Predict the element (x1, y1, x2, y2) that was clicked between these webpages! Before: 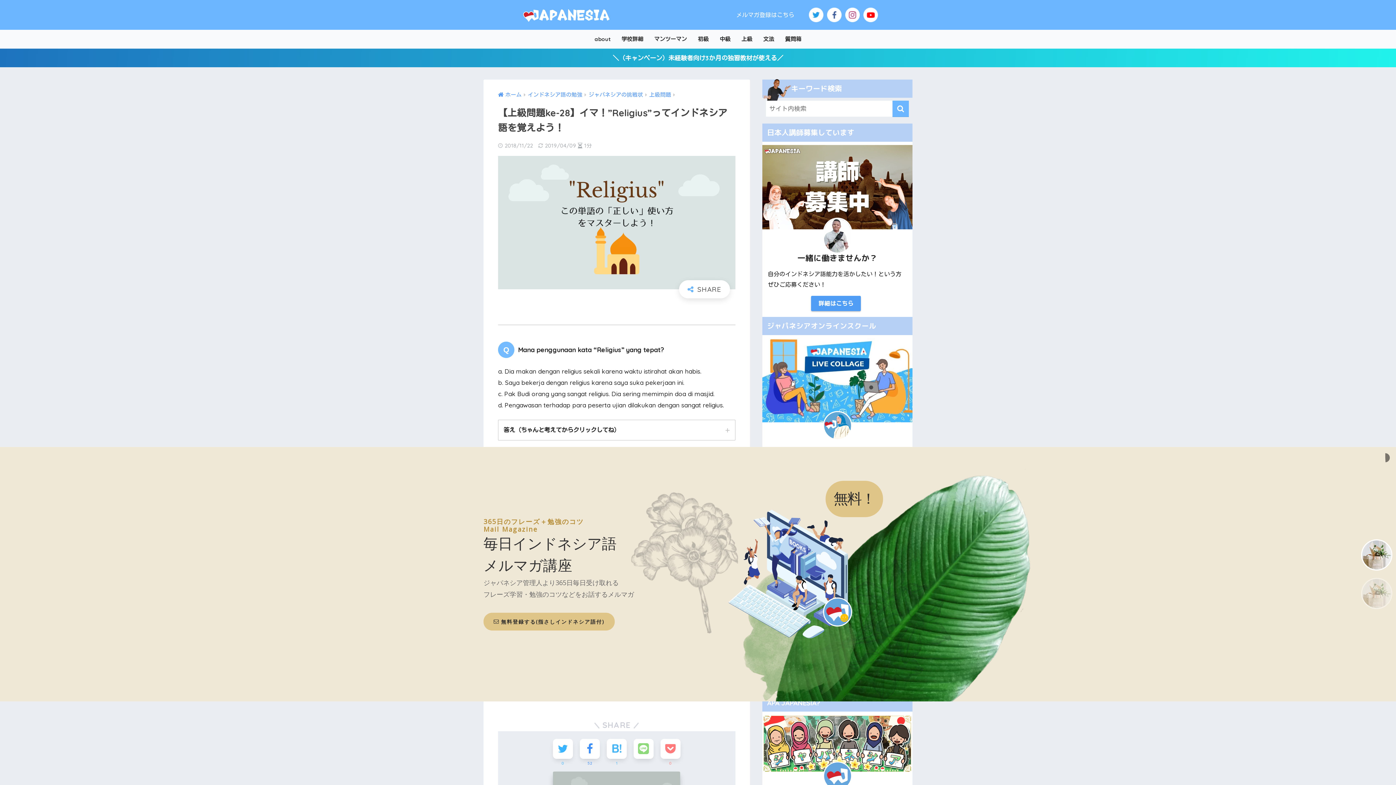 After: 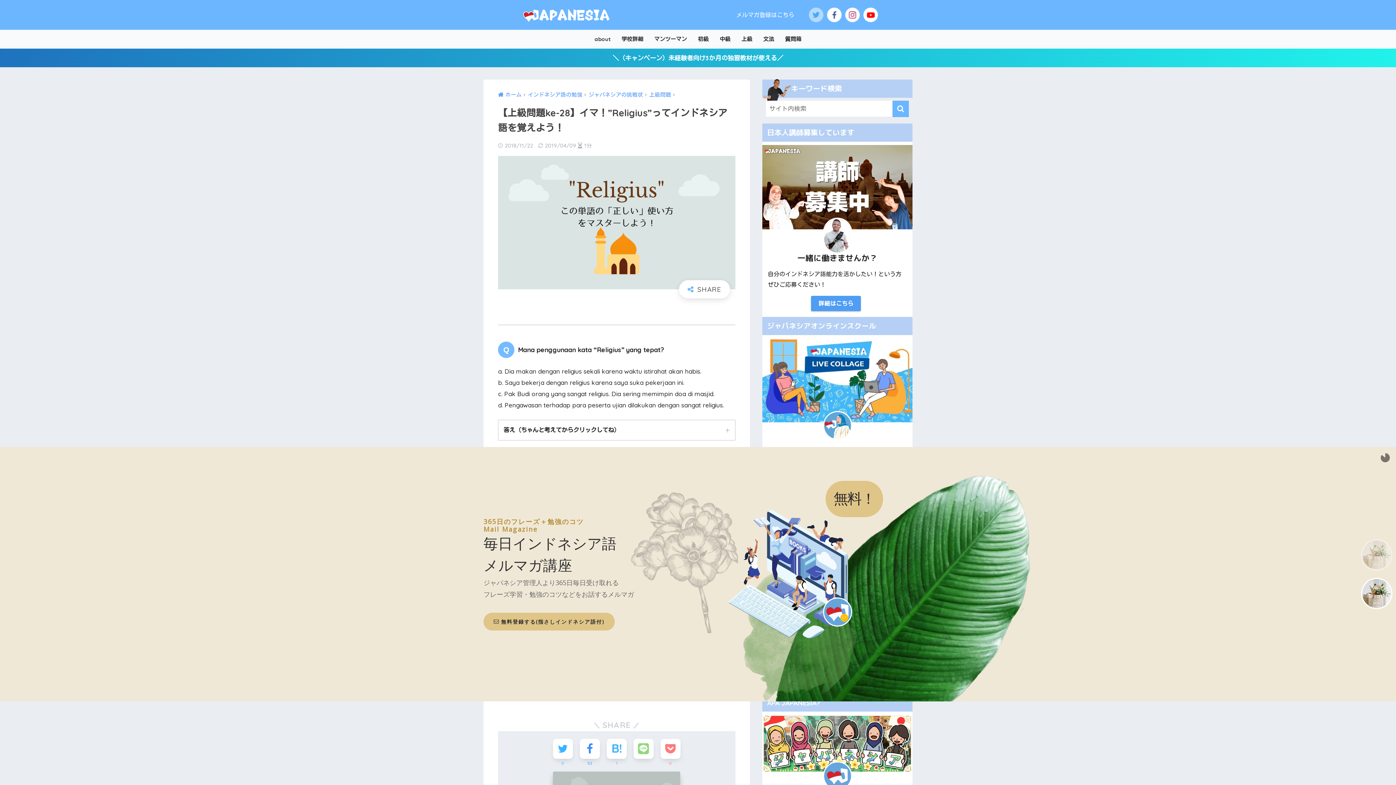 Action: bbox: (809, 10, 823, 17)